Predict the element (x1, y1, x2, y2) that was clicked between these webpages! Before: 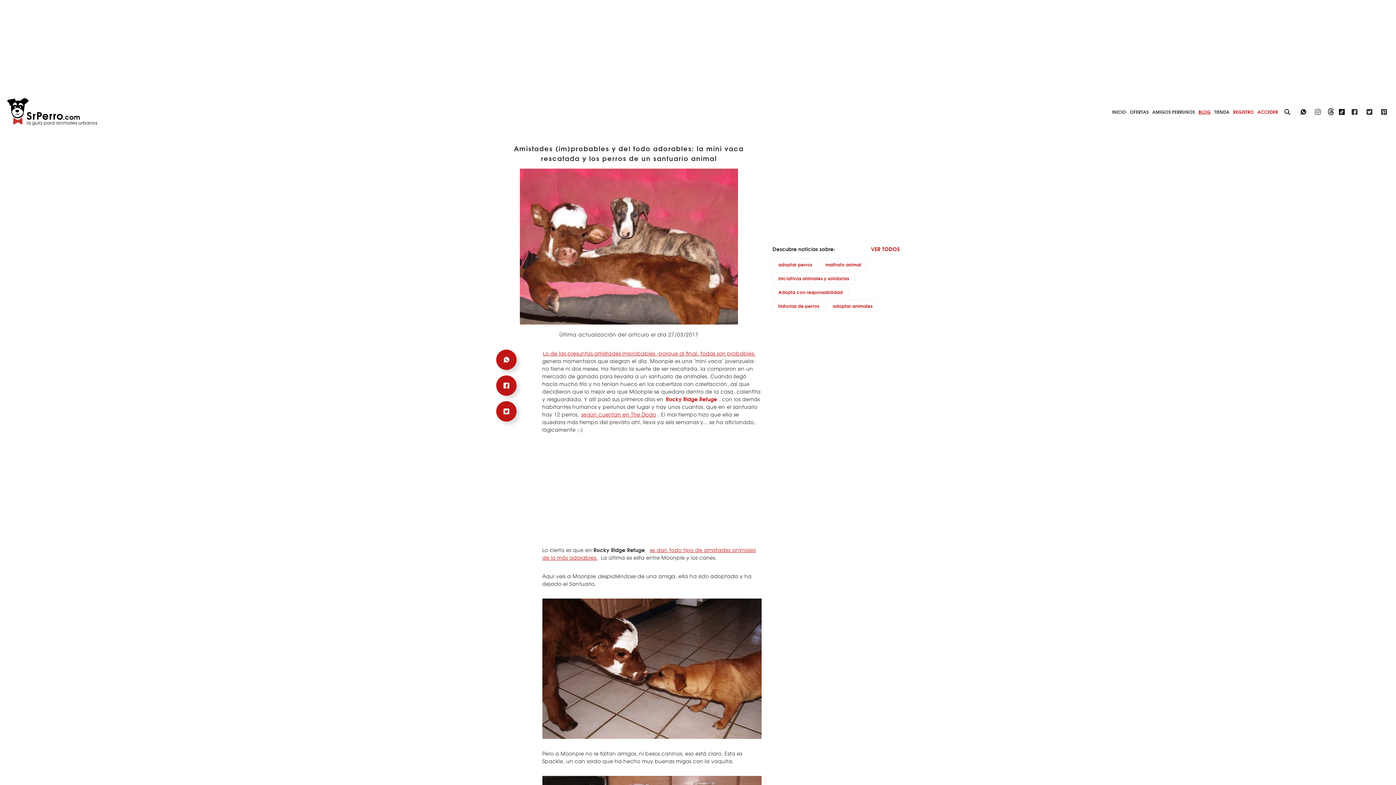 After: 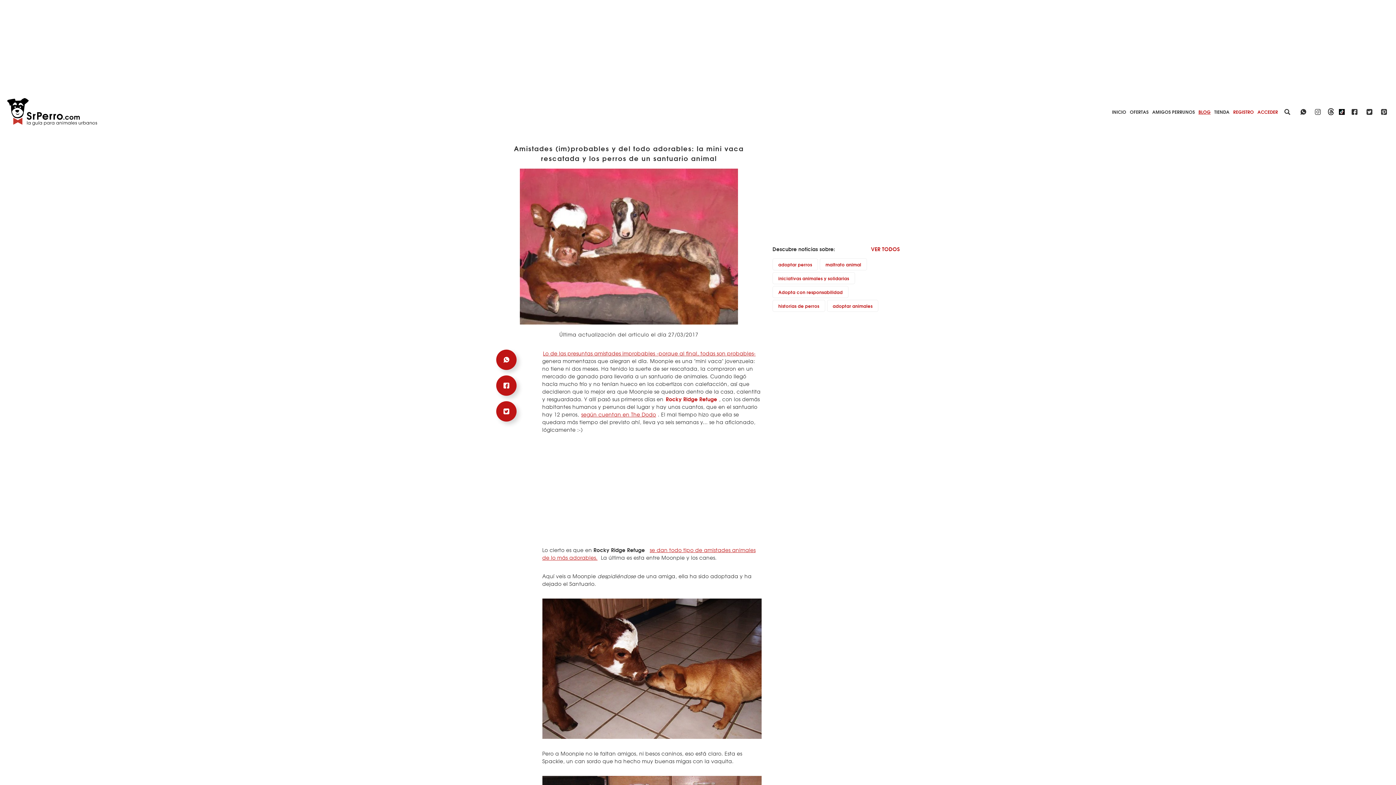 Action: bbox: (646, 546, 649, 553)